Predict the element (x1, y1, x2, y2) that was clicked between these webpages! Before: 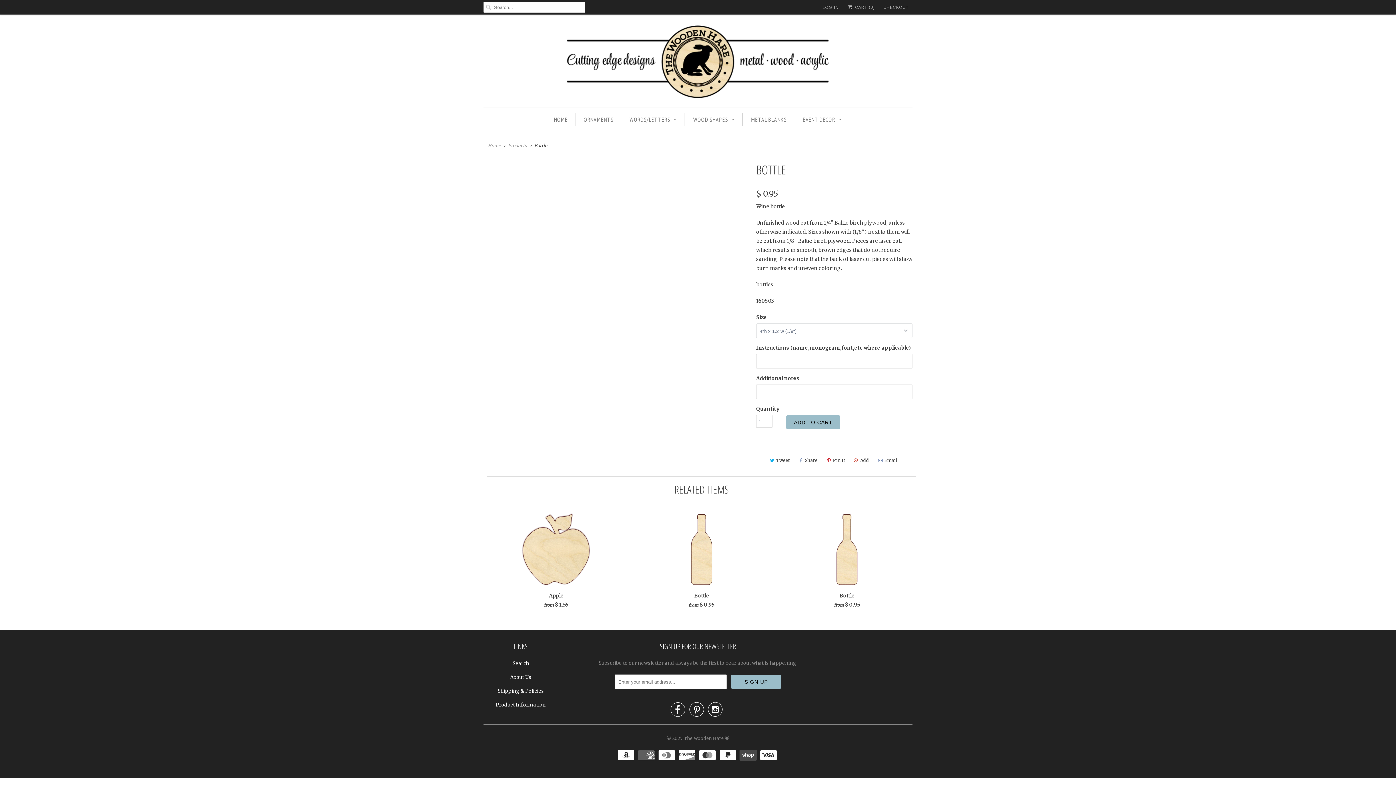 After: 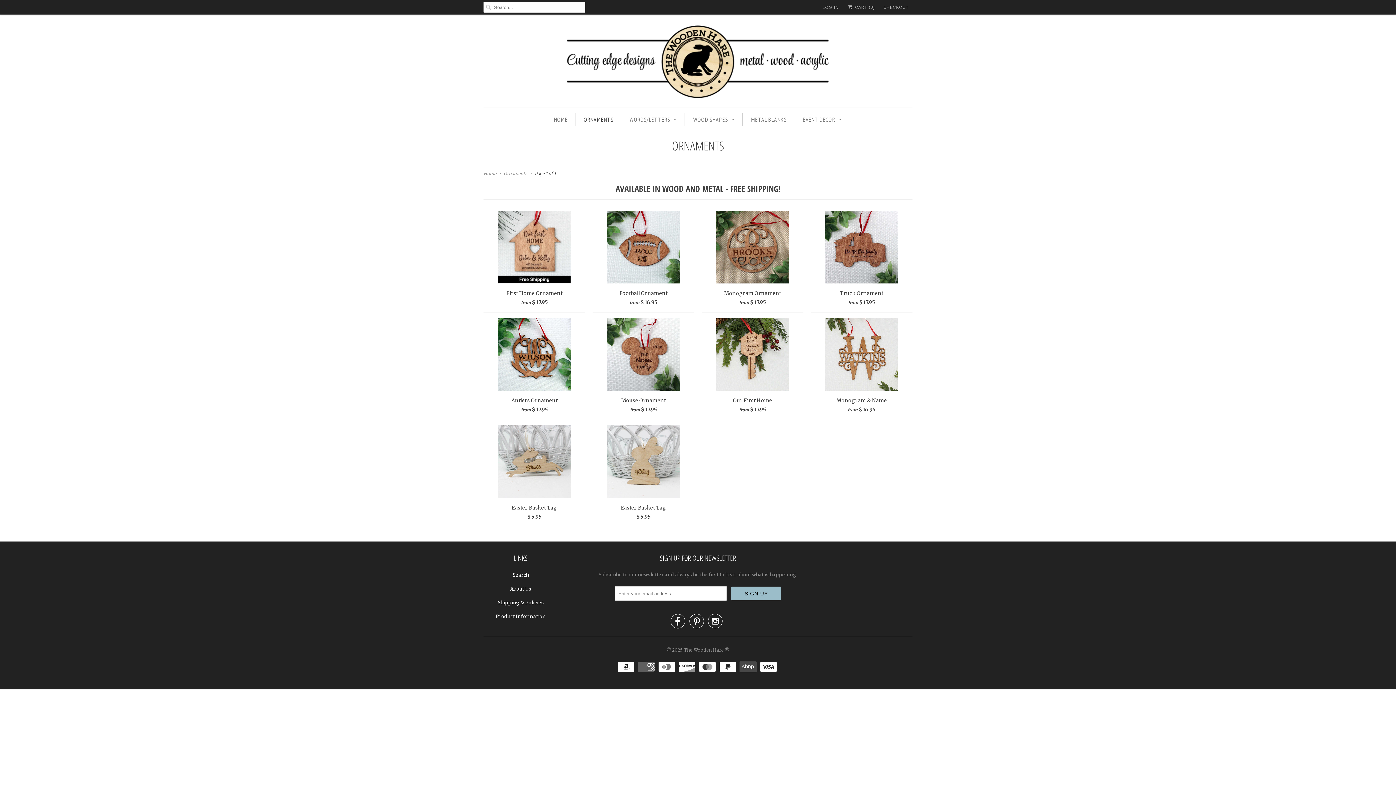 Action: bbox: (583, 113, 613, 126) label: ORNAMENTS